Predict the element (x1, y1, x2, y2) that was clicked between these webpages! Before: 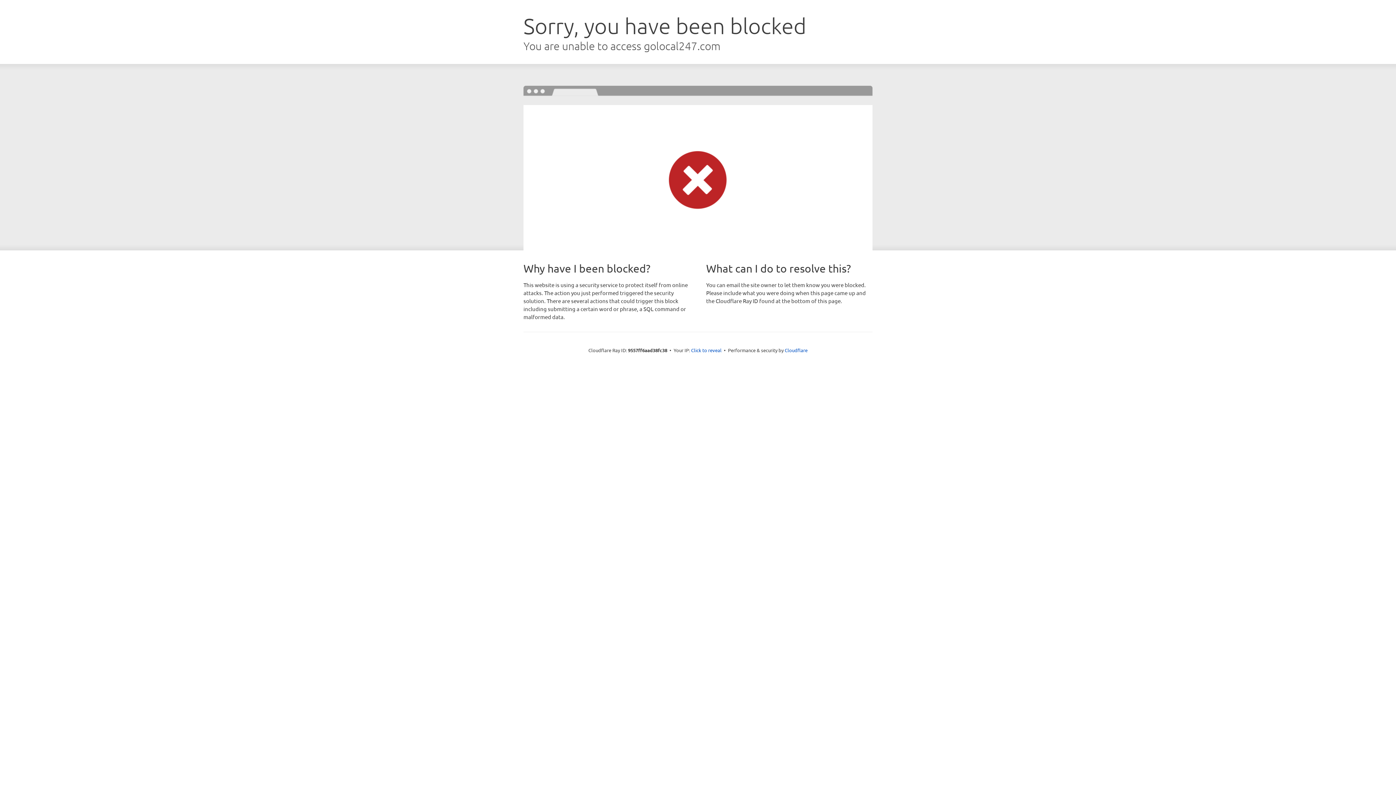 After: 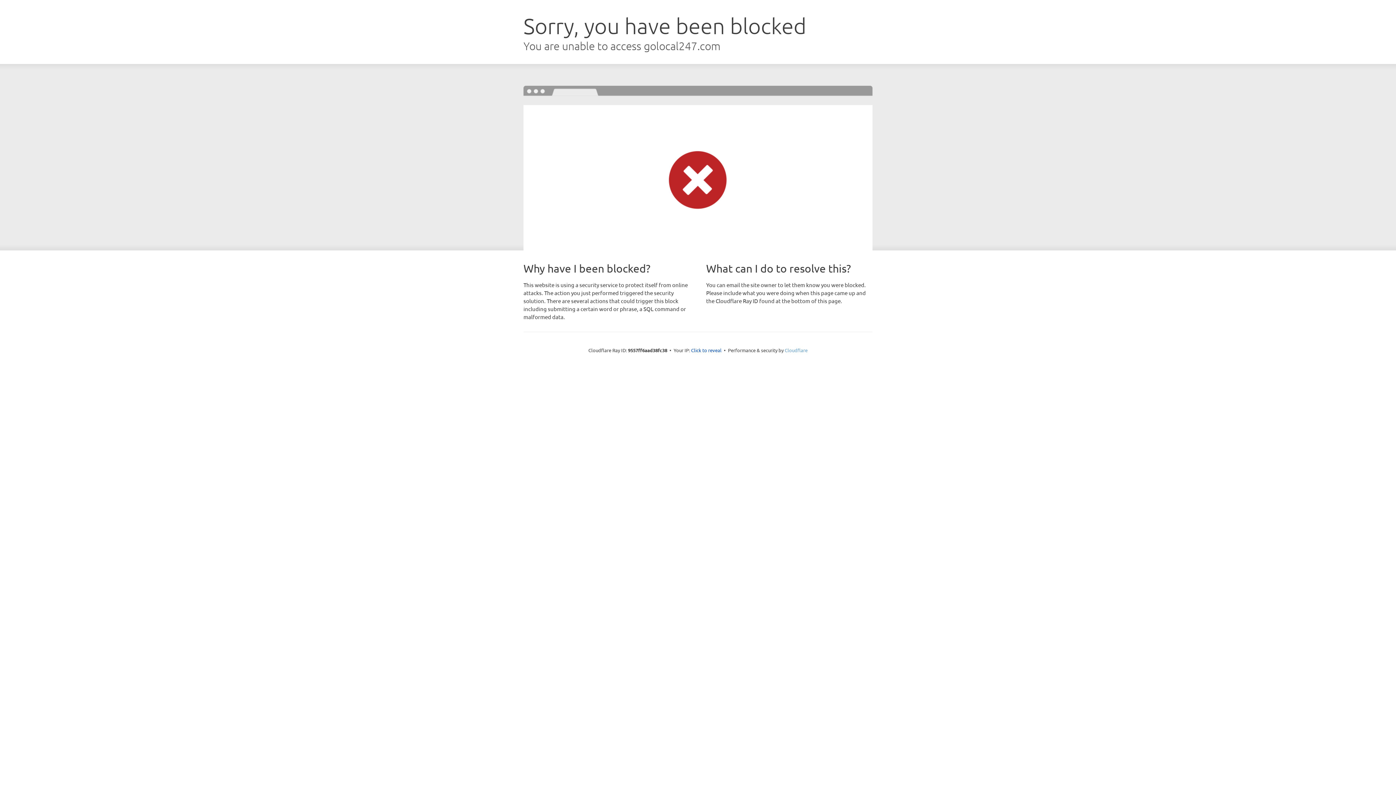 Action: bbox: (784, 347, 807, 353) label: Cloudflare